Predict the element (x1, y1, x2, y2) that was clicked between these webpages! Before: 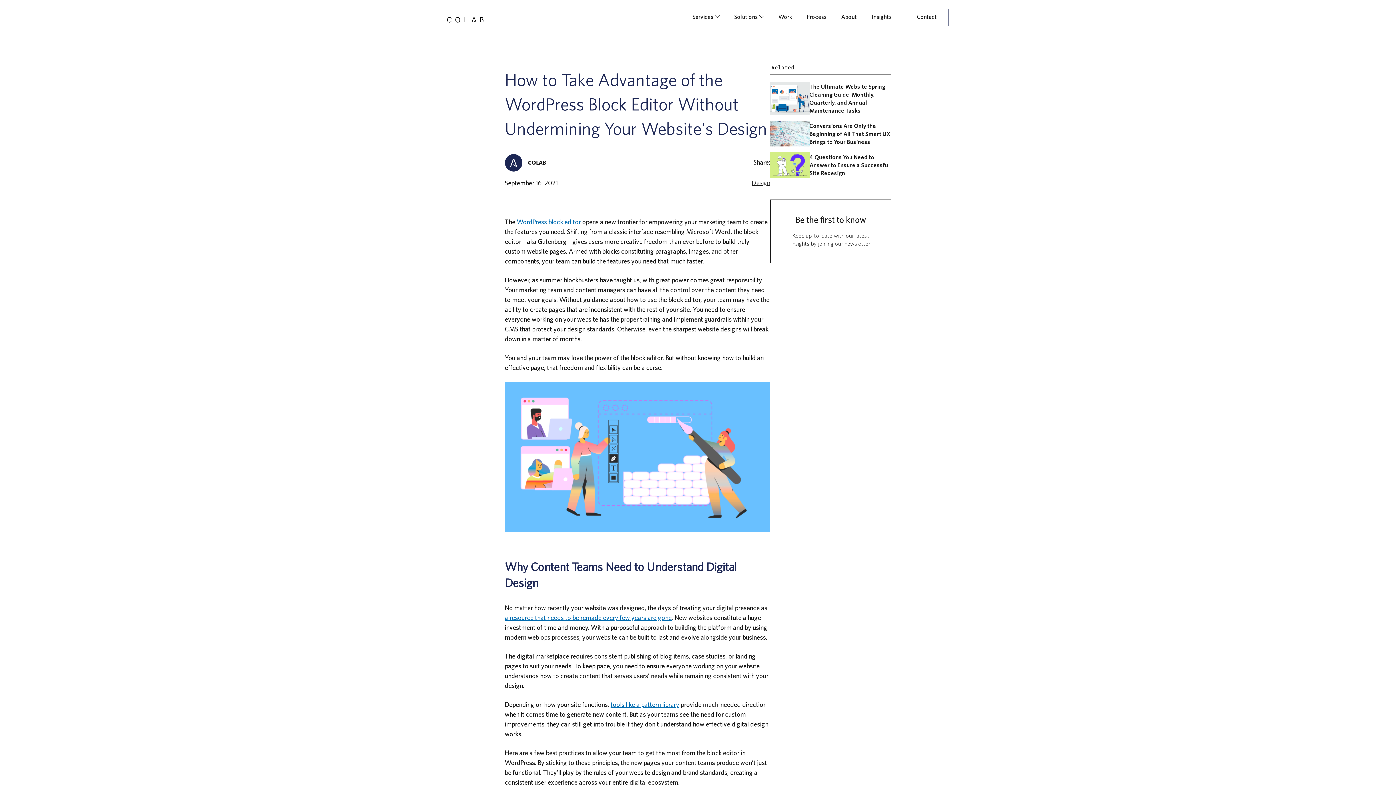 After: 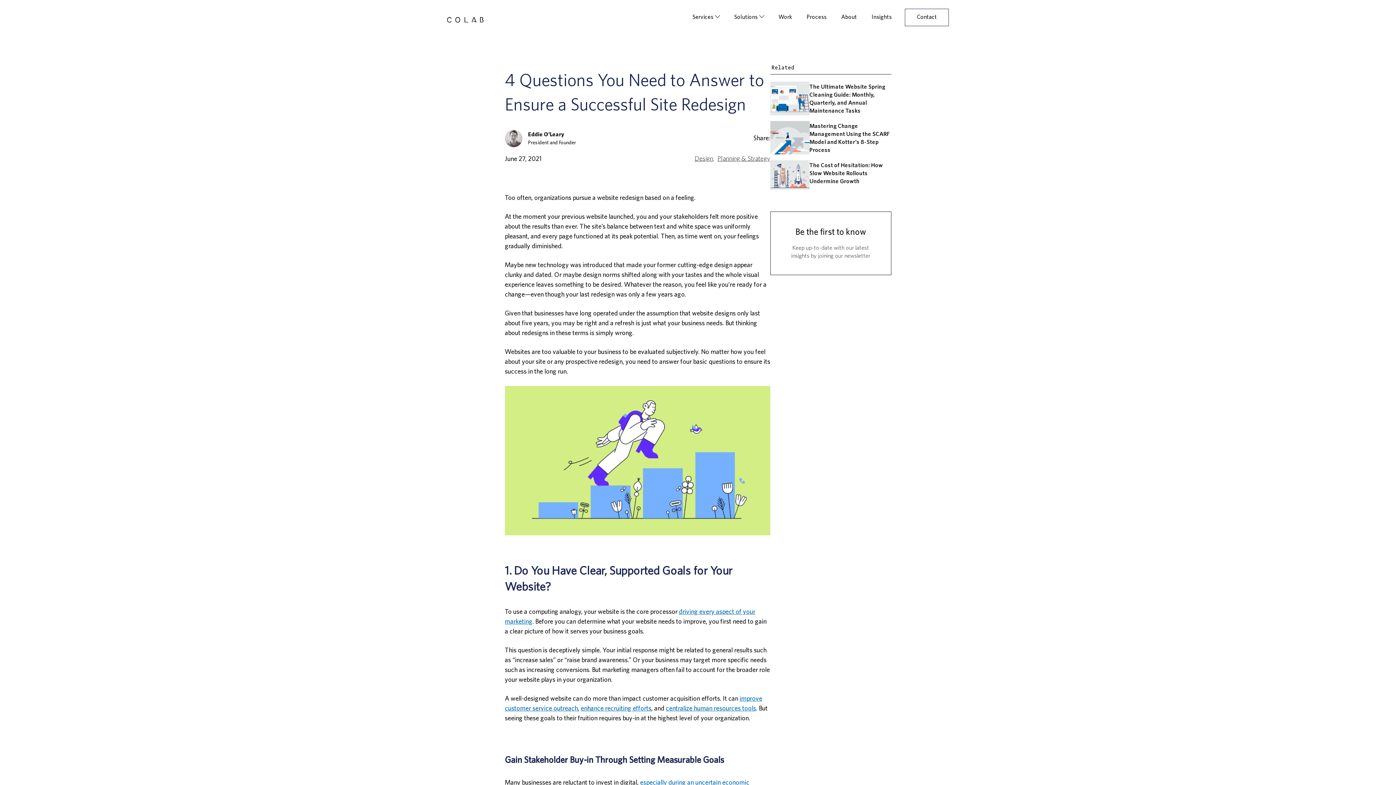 Action: label: 4 Questions You Need to Answer to Ensure a Successful Site Redesign bbox: (770, 152, 891, 177)